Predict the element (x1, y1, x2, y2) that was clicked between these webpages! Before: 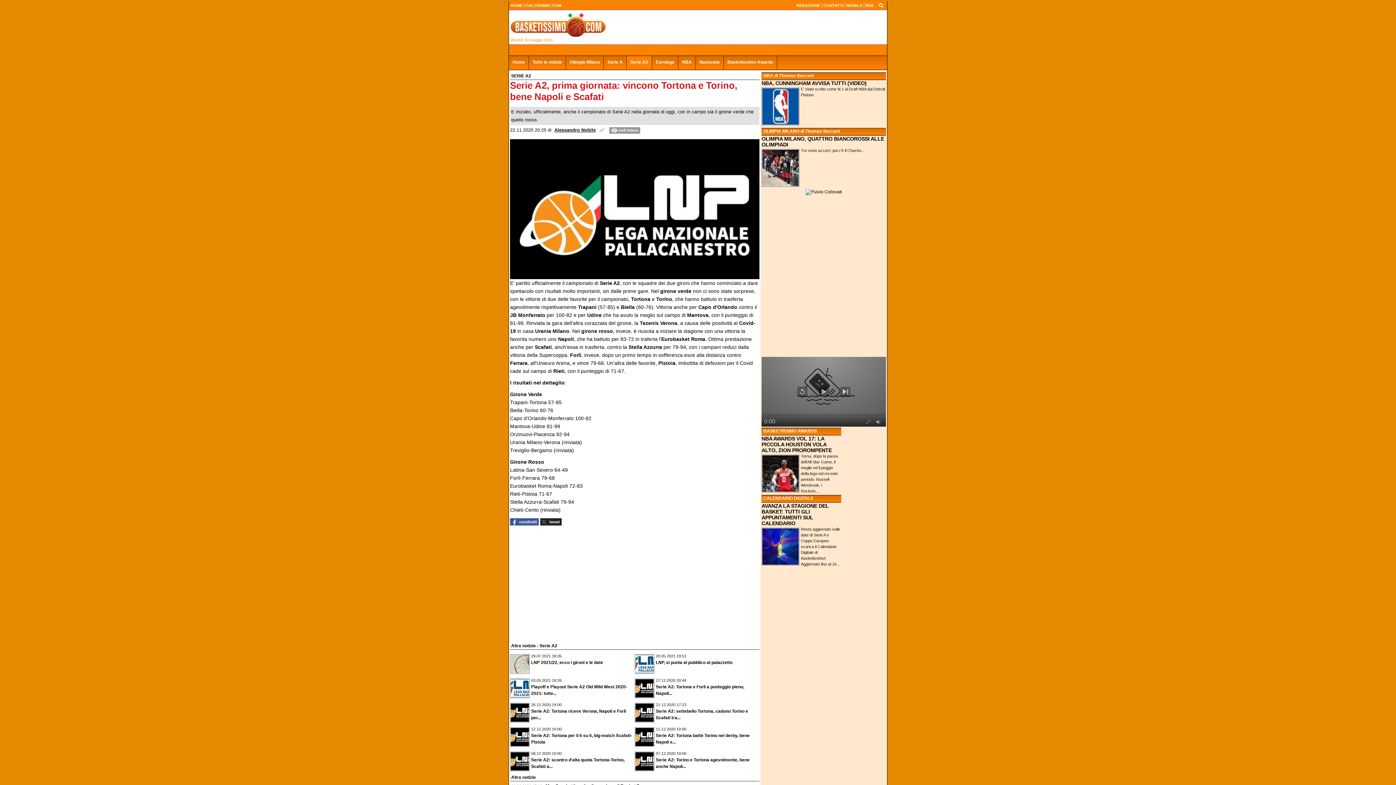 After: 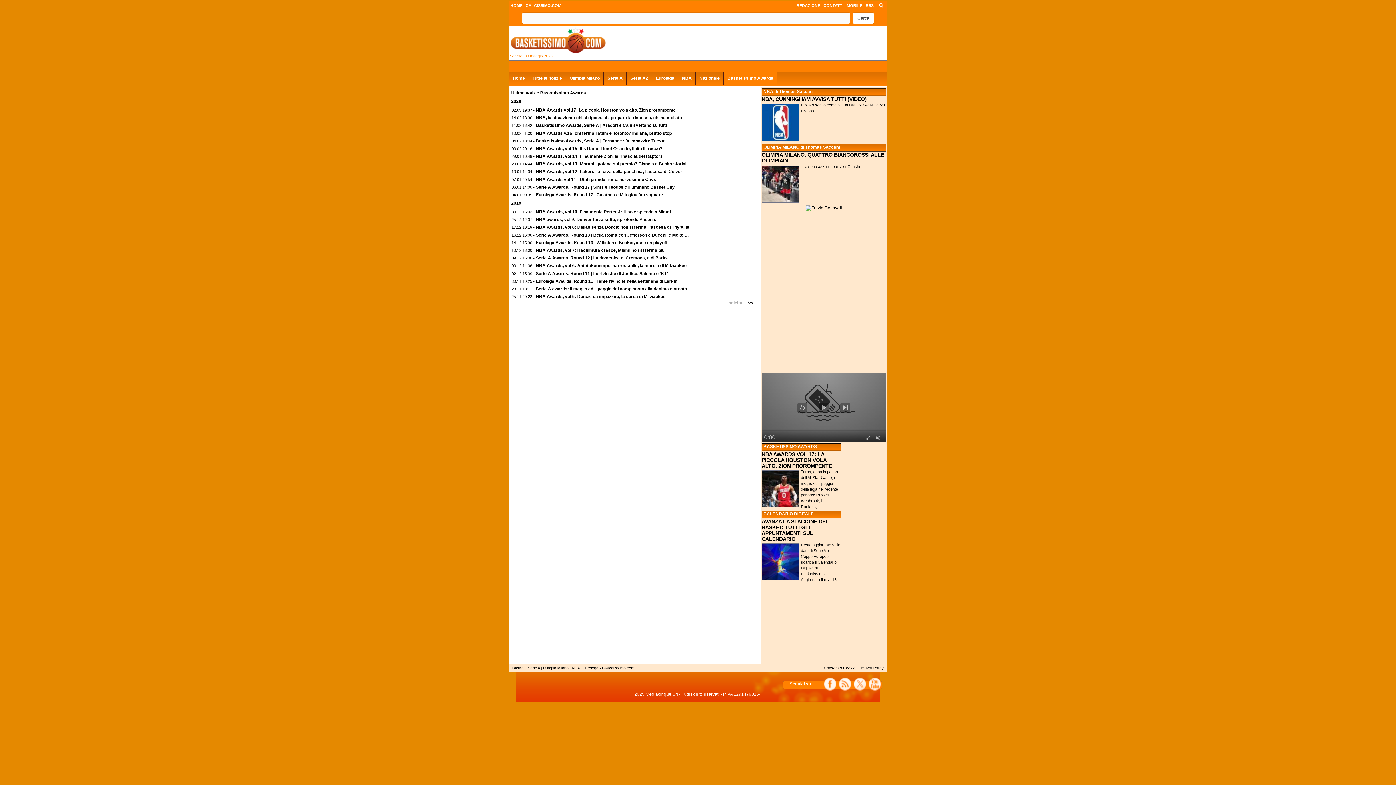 Action: bbox: (724, 56, 777, 69) label: Basketissimo Awards